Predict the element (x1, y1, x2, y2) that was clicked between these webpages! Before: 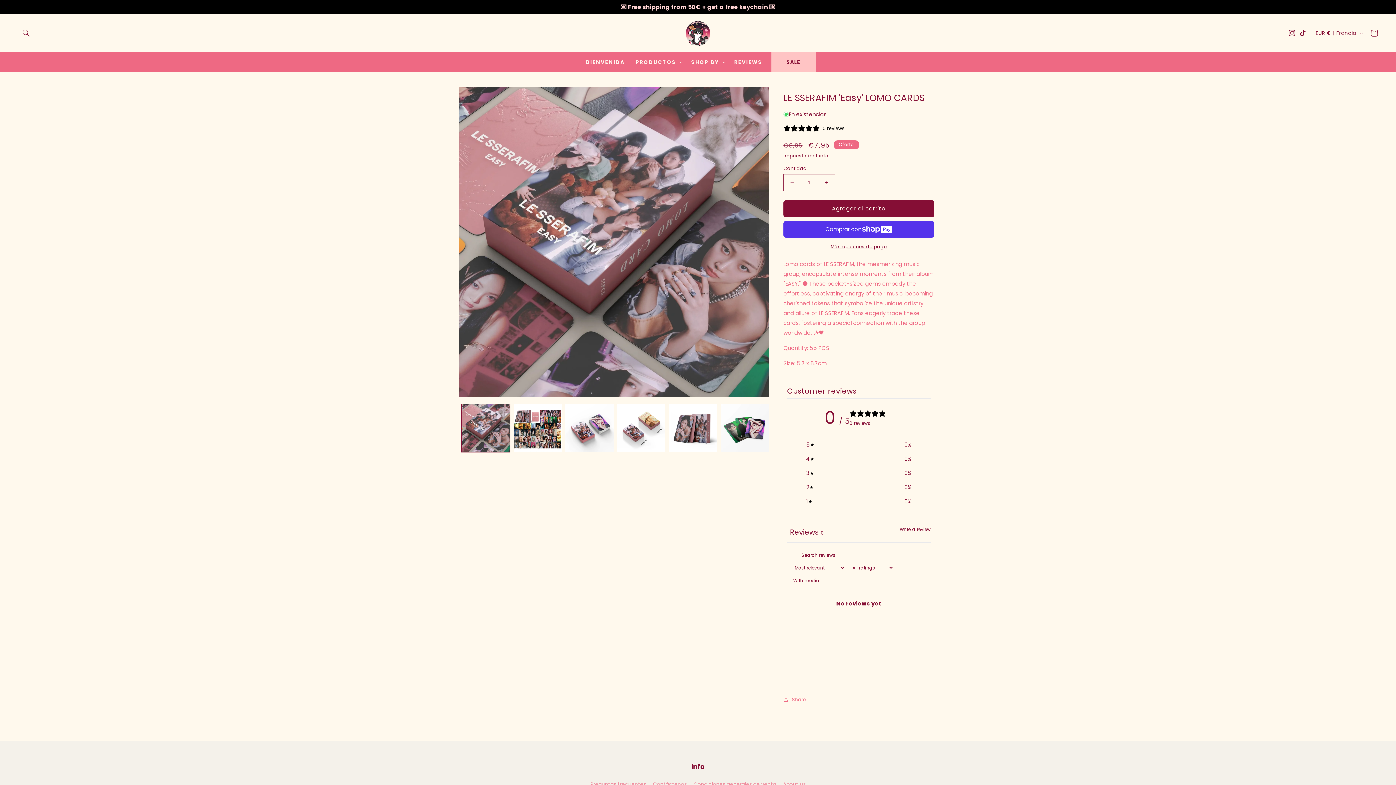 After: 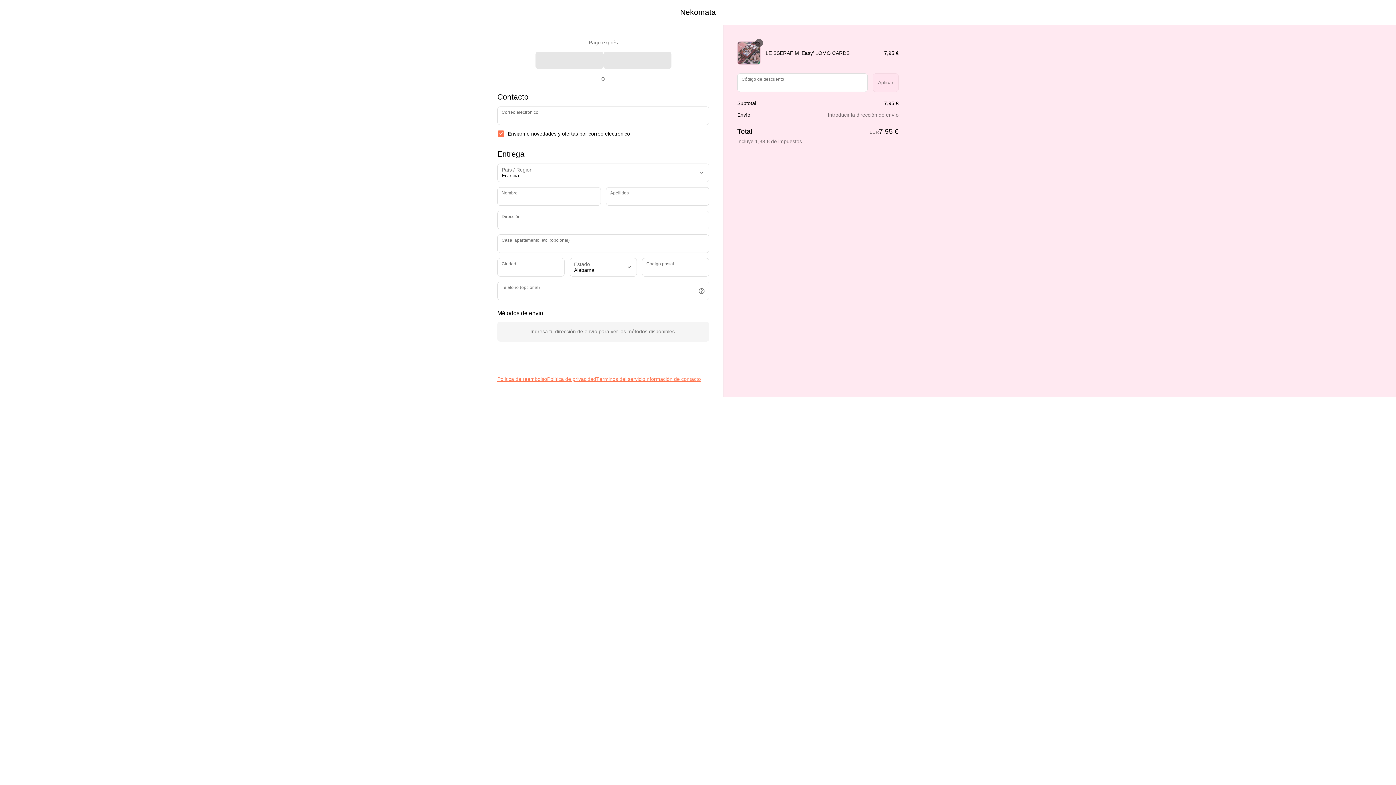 Action: bbox: (783, 243, 934, 250) label: Más opciones de pago